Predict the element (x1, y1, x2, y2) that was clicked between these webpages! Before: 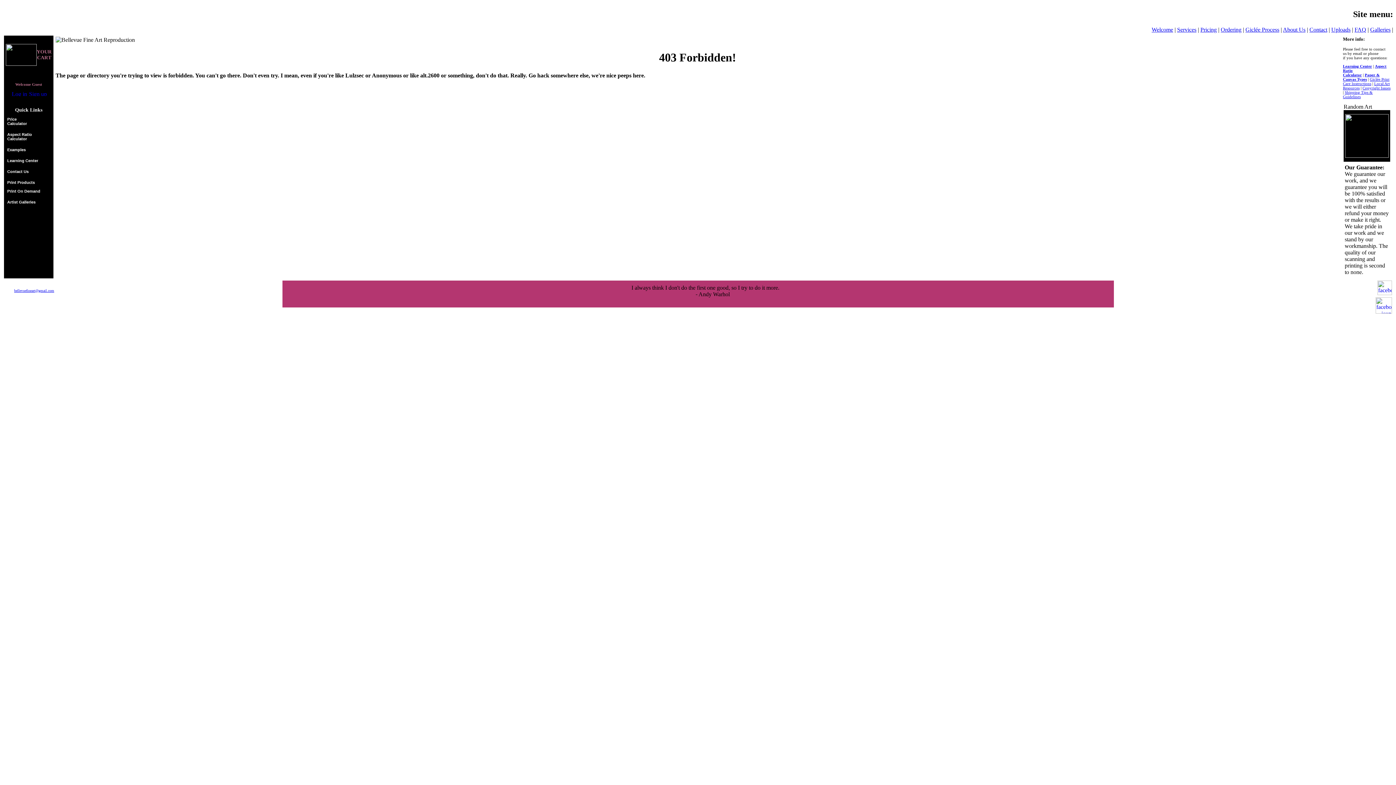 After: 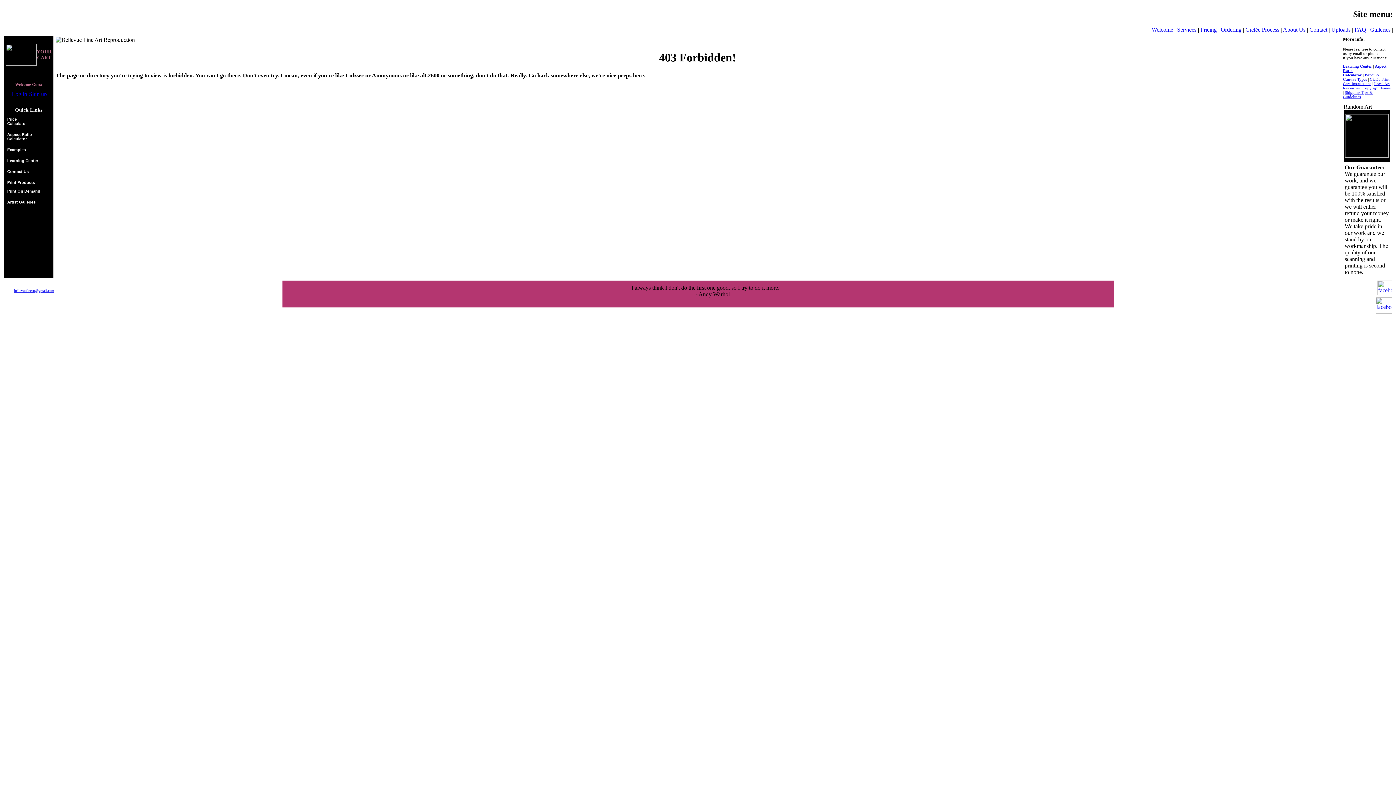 Action: label: Learning Center
 bbox: (7, 158, 38, 162)